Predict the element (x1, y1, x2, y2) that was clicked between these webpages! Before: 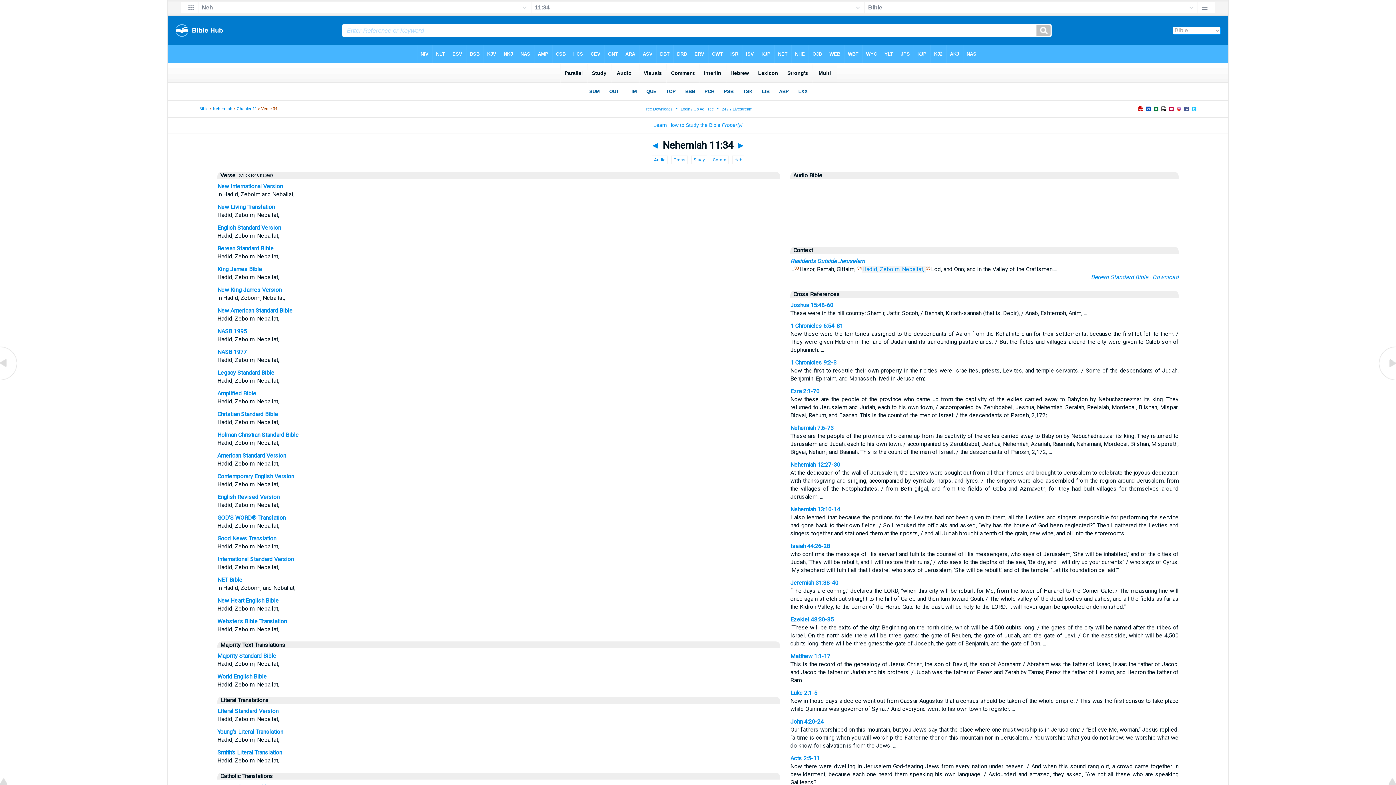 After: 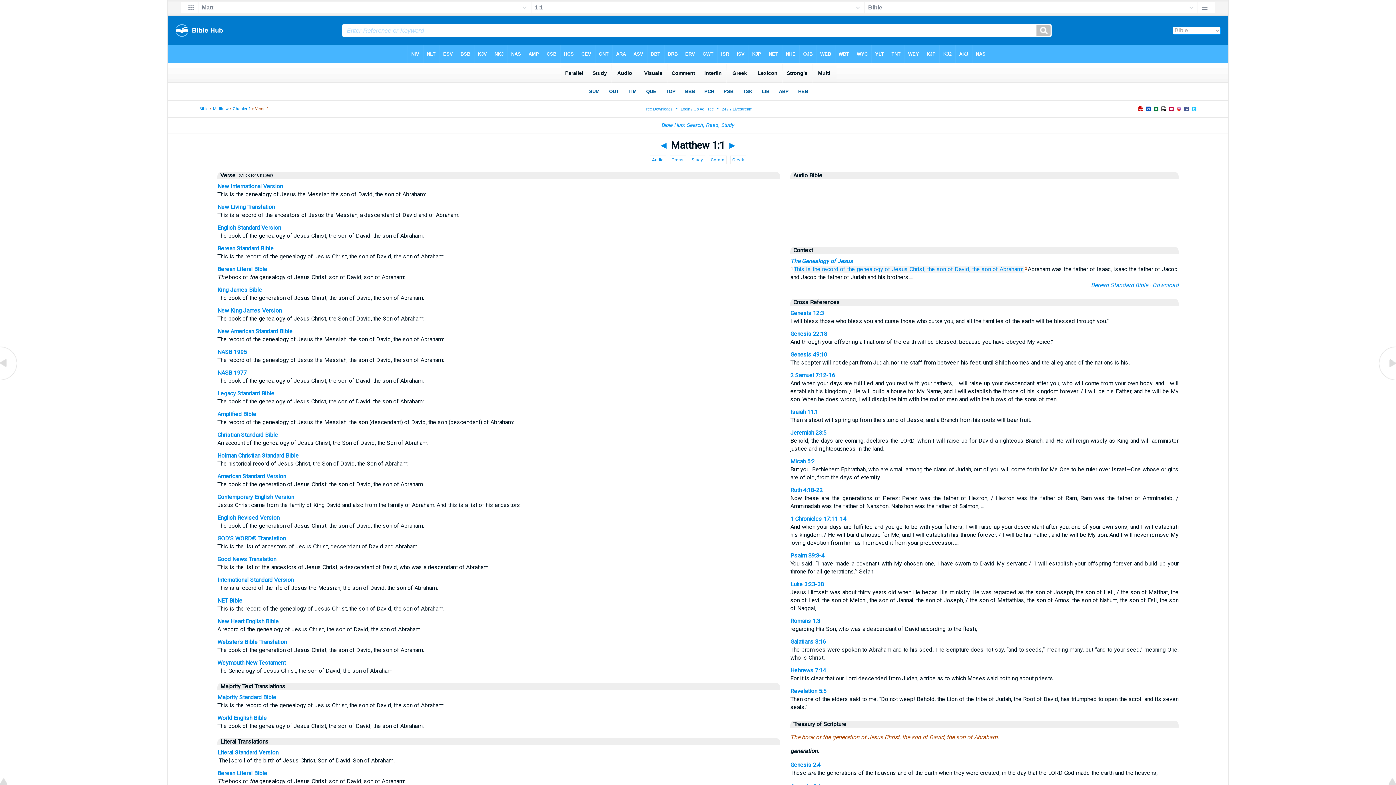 Action: label: Matthew 1:1-17 bbox: (790, 653, 830, 660)